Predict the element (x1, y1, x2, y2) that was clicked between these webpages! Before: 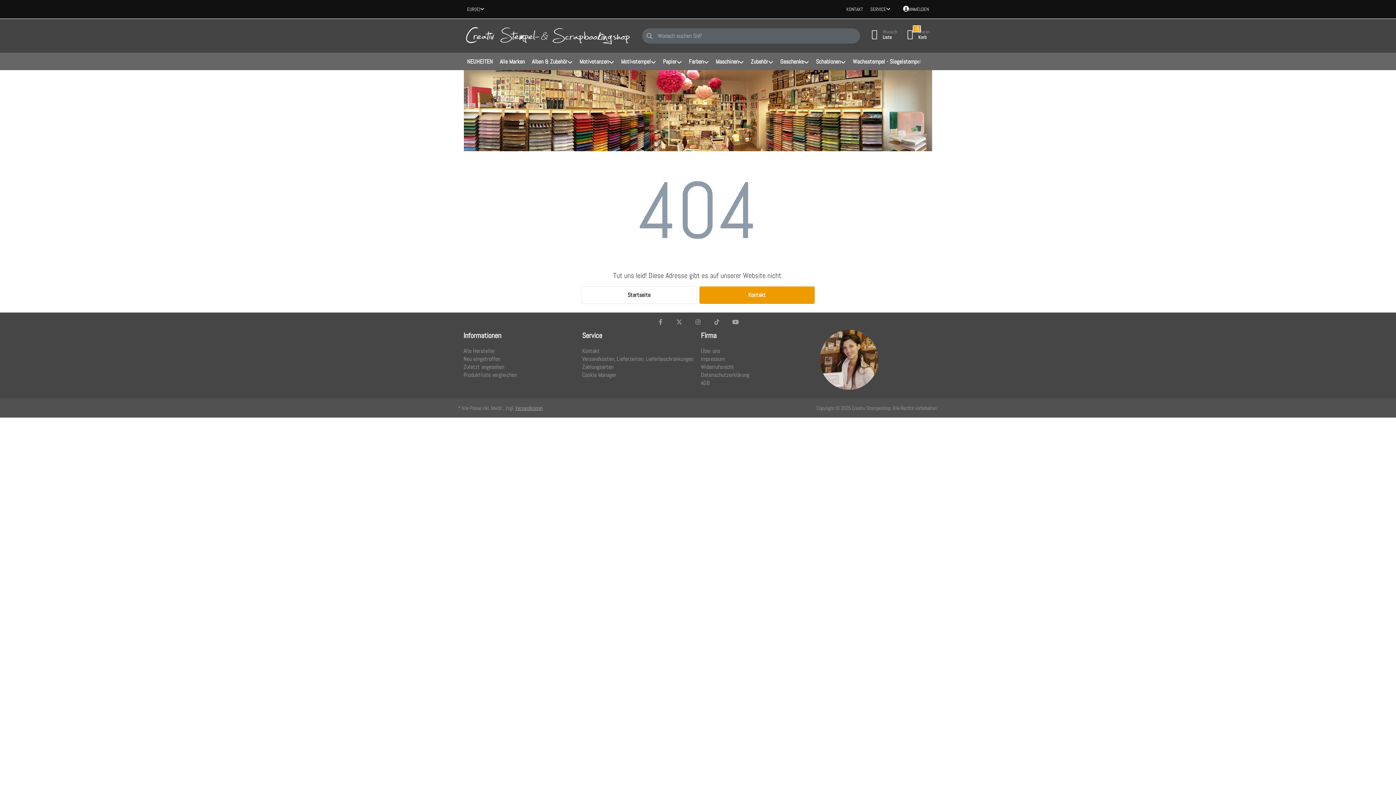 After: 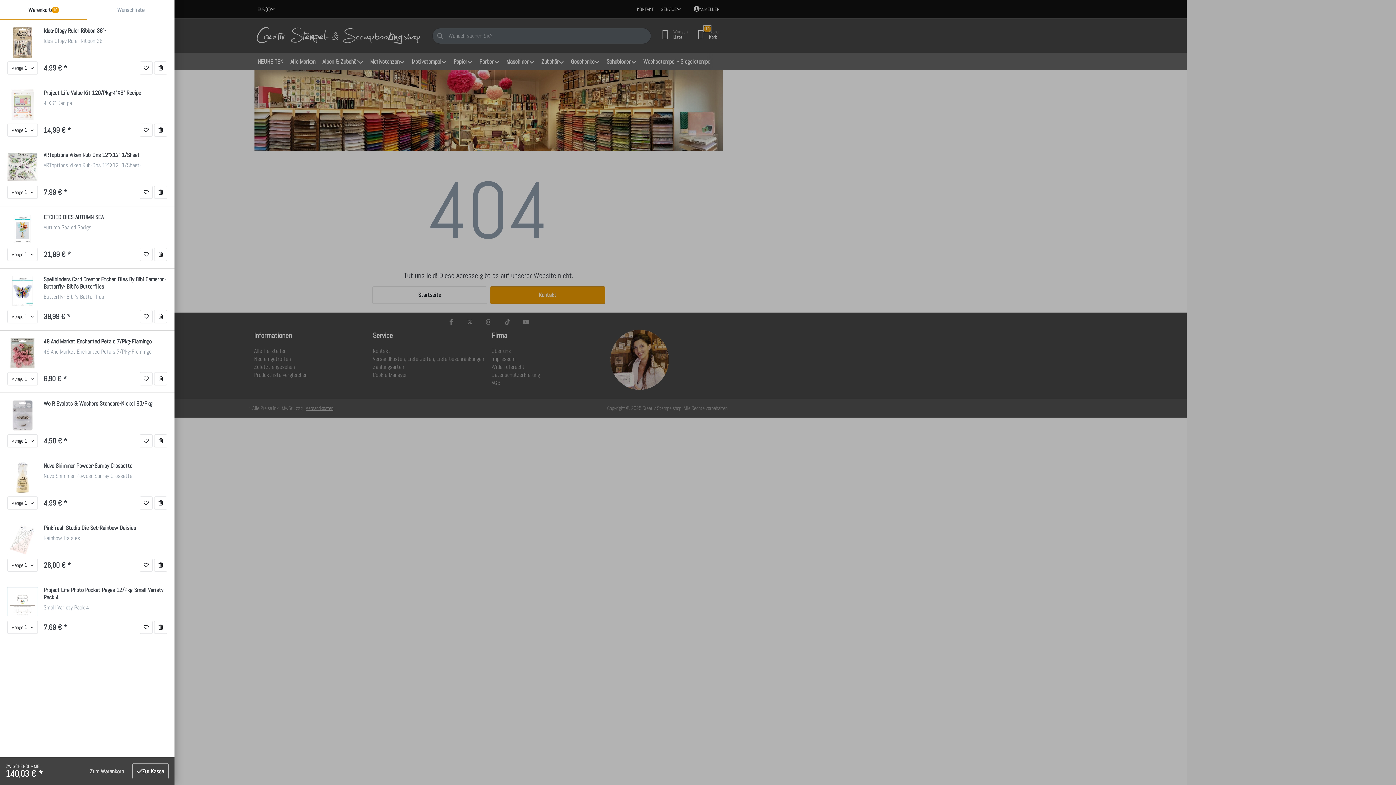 Action: label: 10
 Waren
Korb bbox: (900, 26, 933, 45)